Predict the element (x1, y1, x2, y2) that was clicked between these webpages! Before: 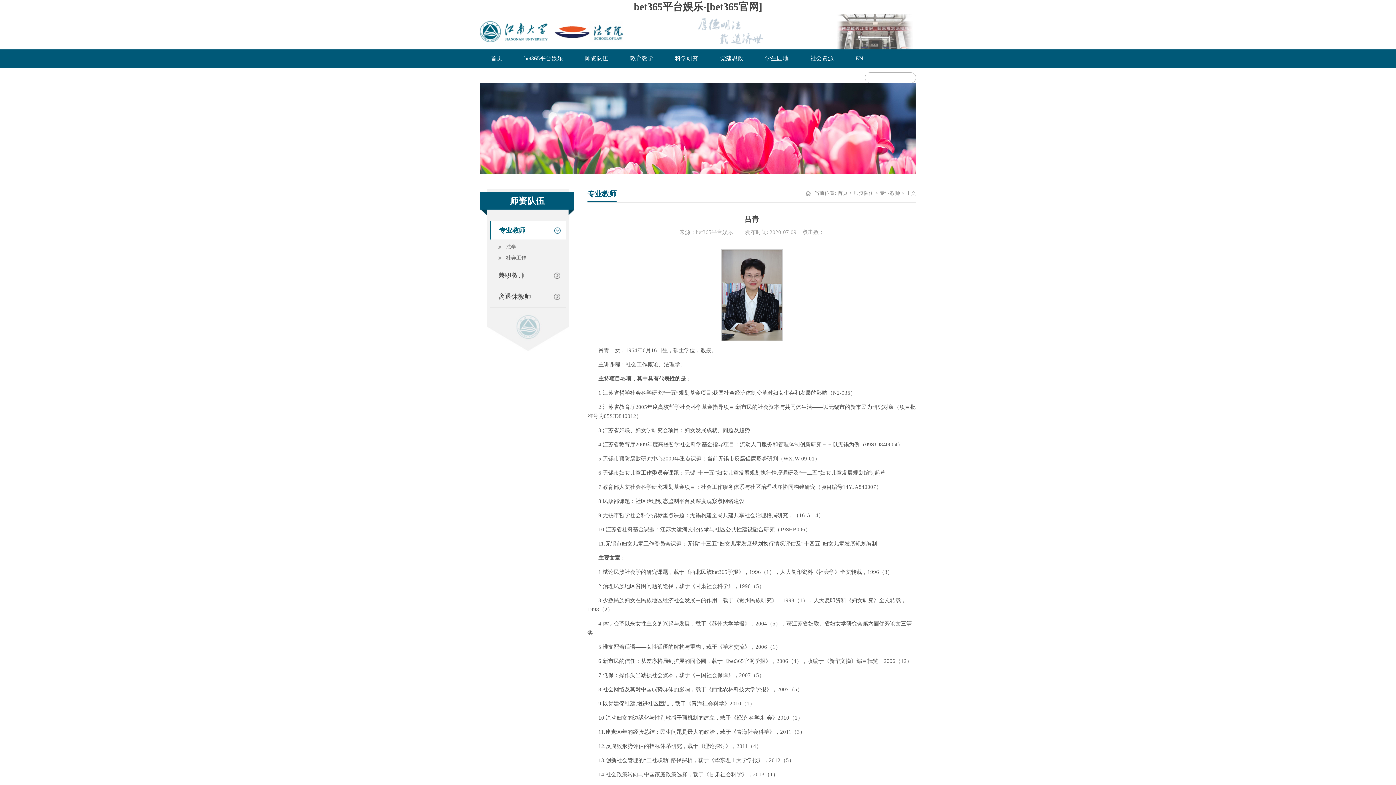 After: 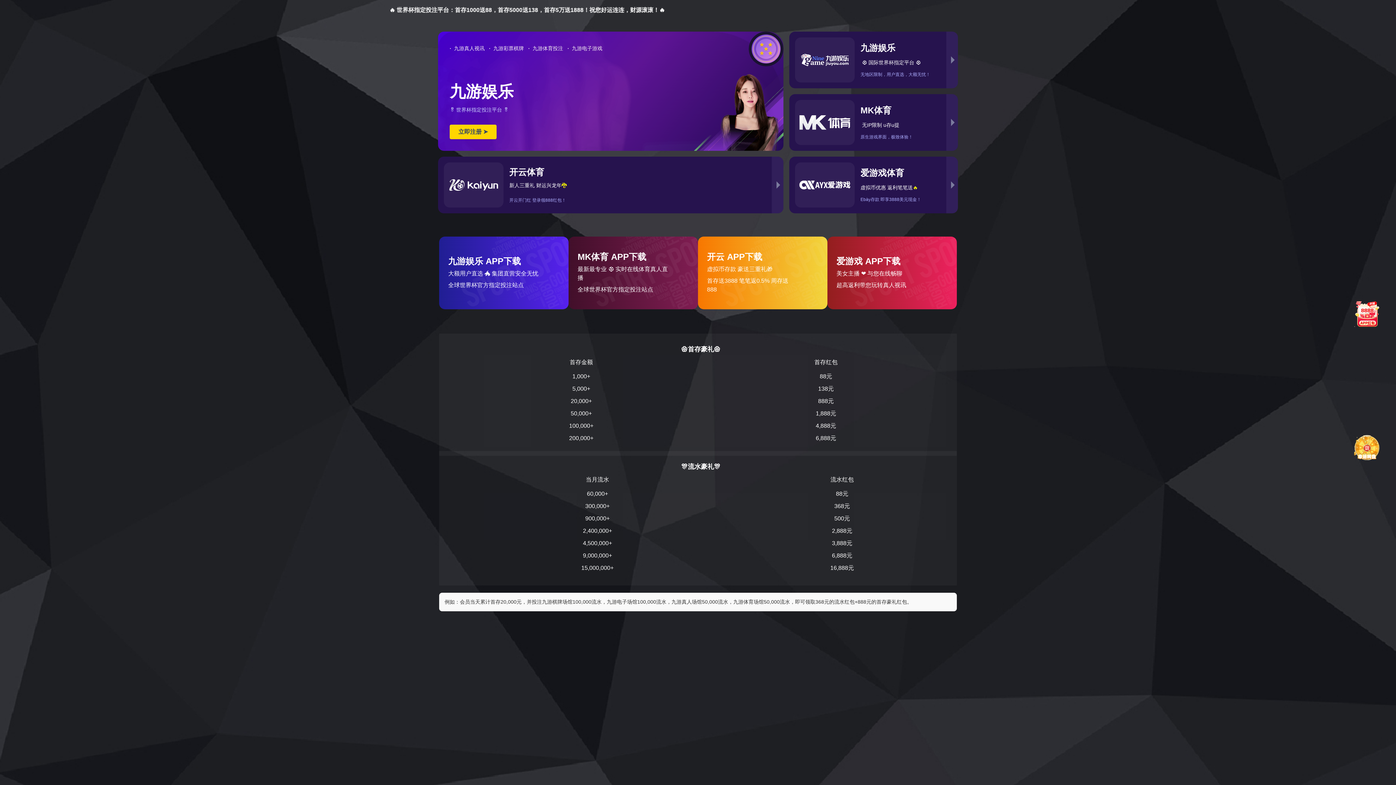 Action: bbox: (844, 49, 874, 67) label: EN